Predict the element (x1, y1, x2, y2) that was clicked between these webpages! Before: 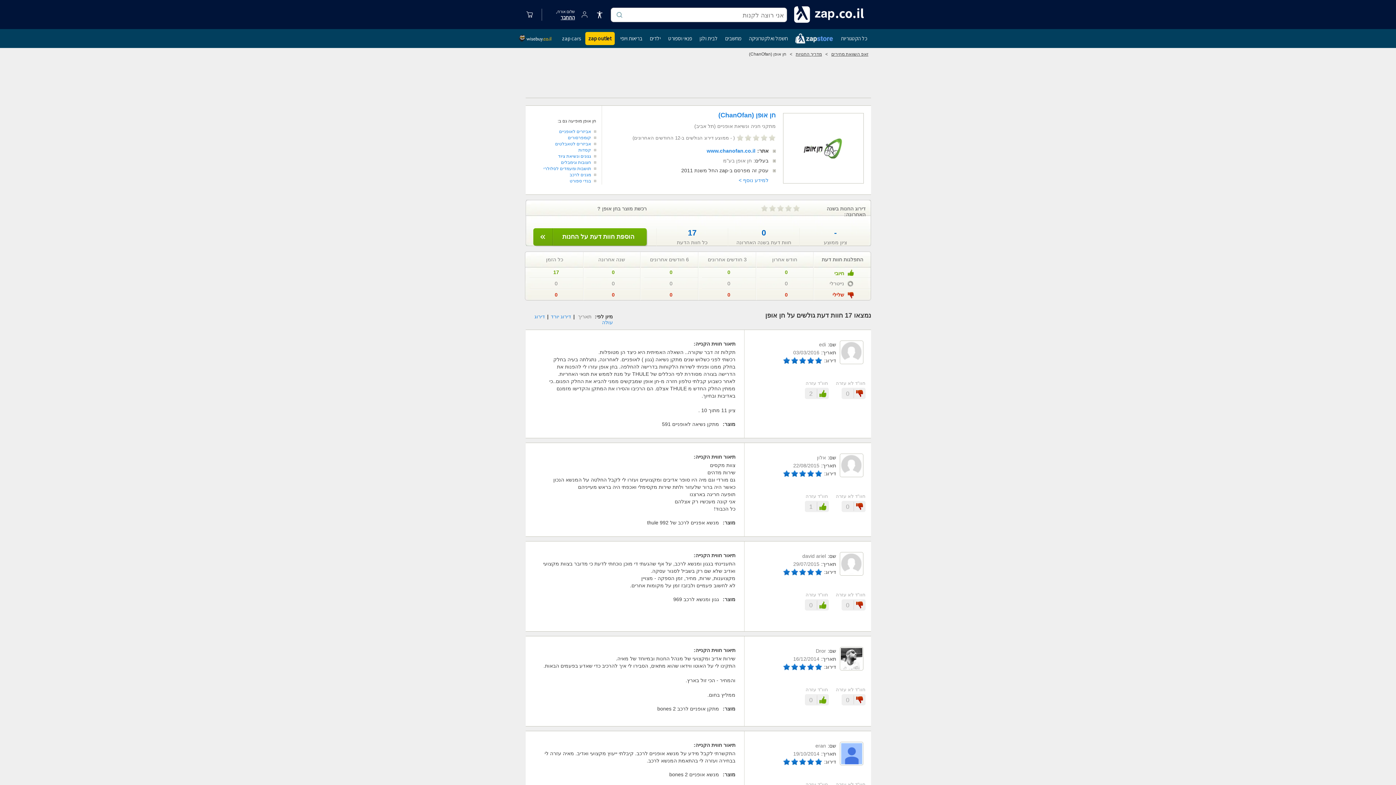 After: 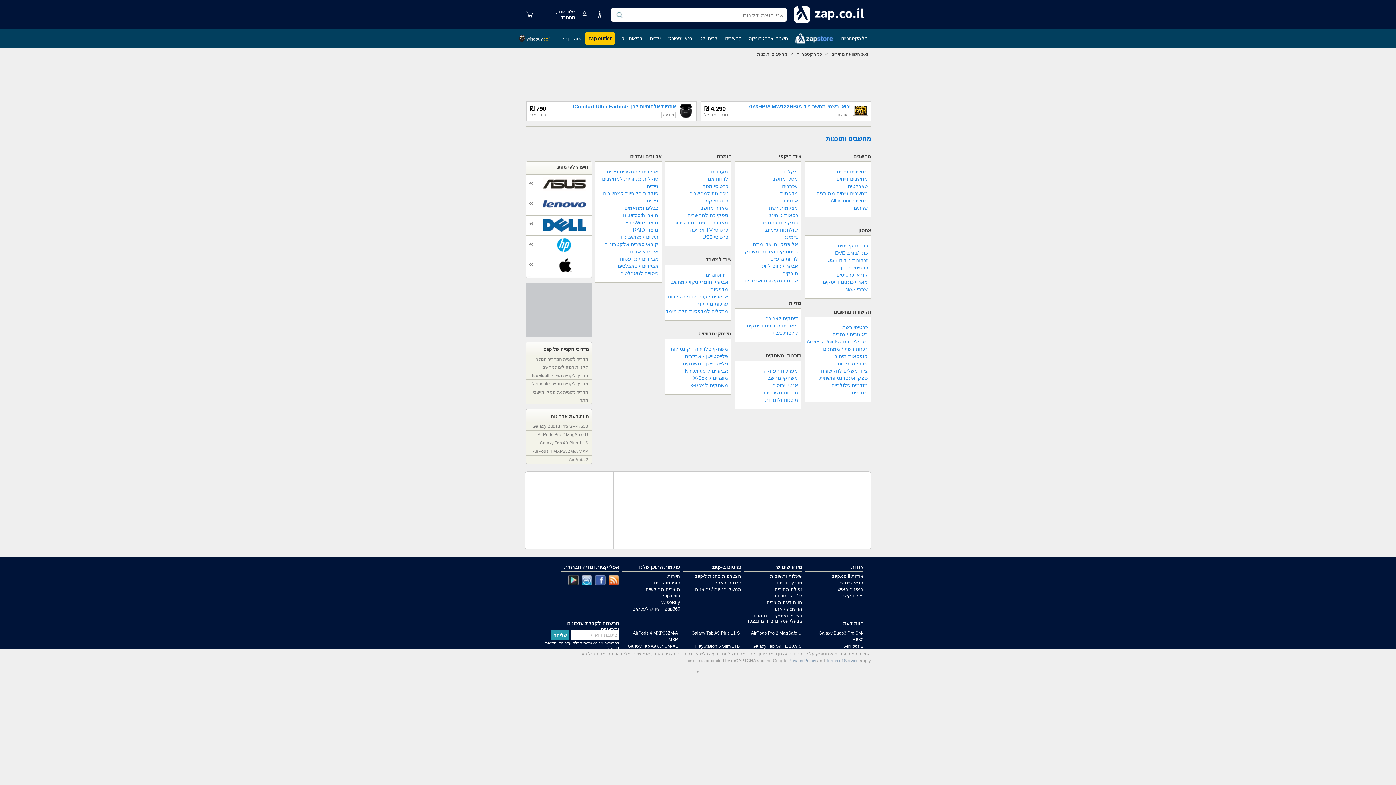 Action: bbox: (725, 34, 741, 41) label: לחץ למעבר למחשבים